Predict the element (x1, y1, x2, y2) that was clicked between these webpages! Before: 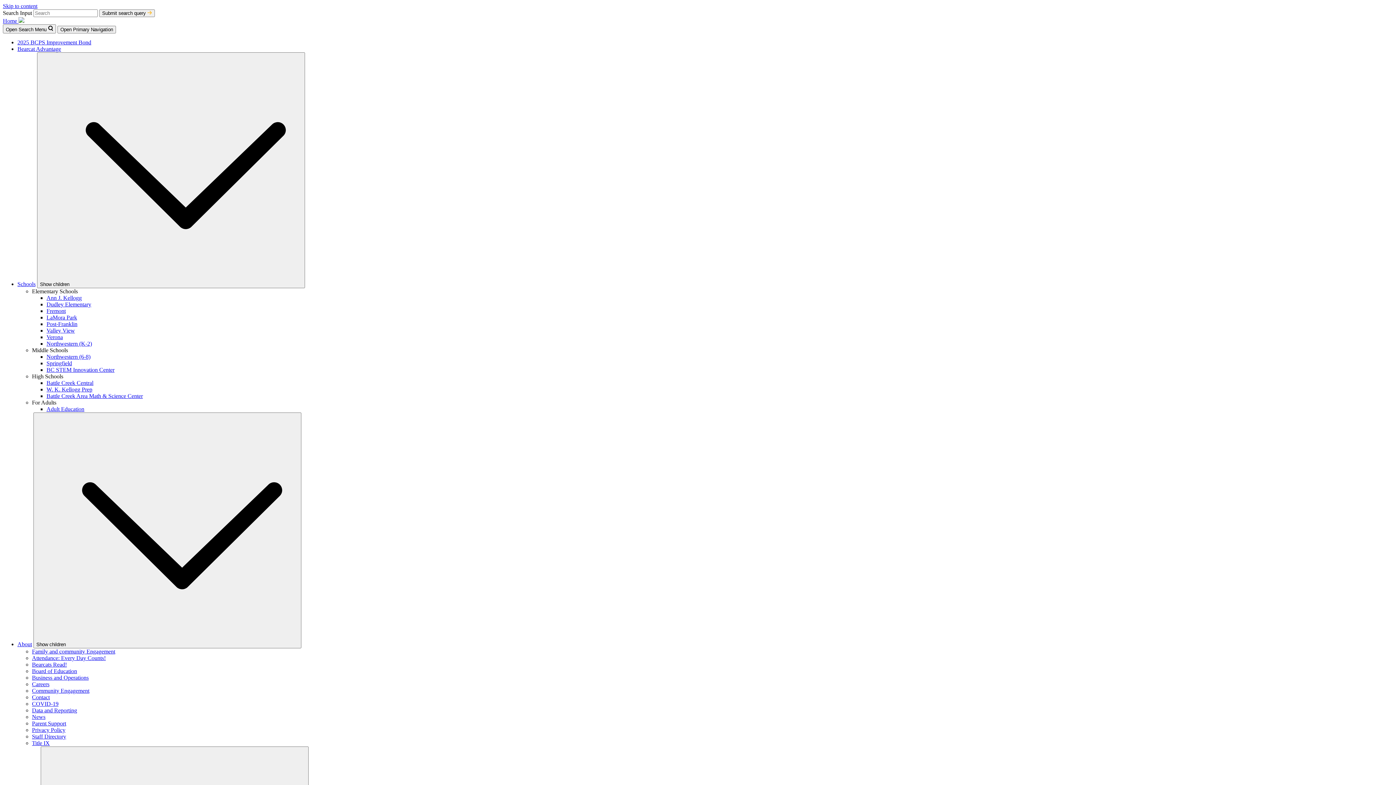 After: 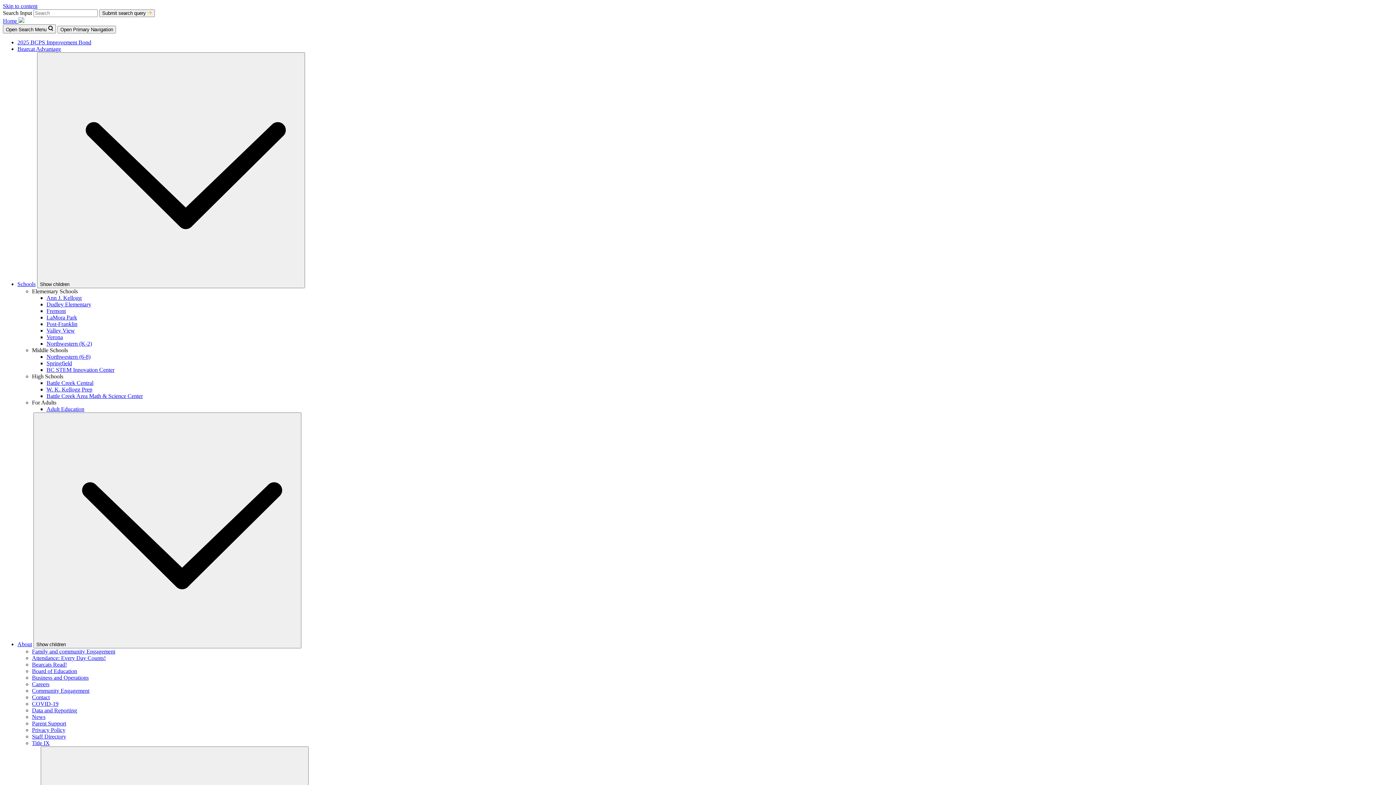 Action: bbox: (46, 340, 92, 346) label: Northwestern (K-2)